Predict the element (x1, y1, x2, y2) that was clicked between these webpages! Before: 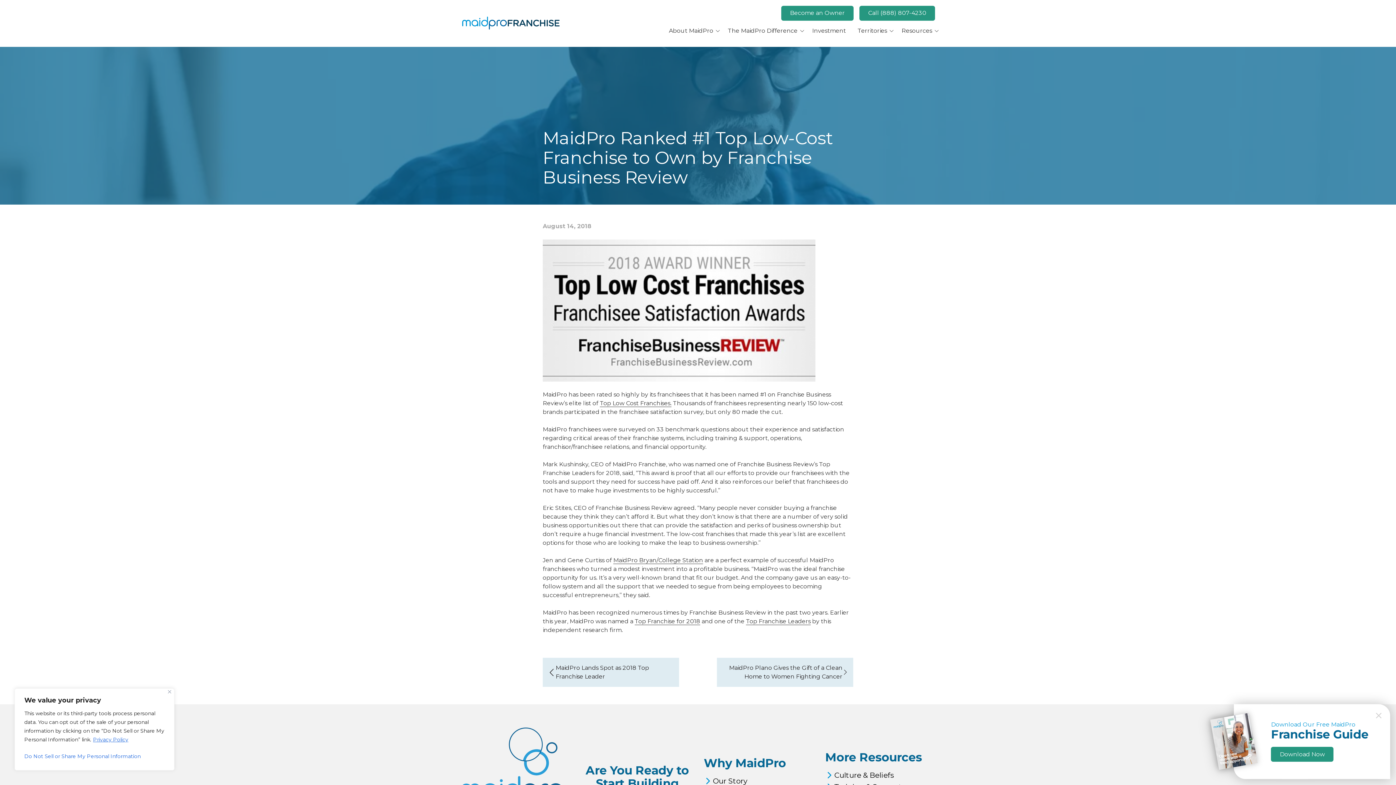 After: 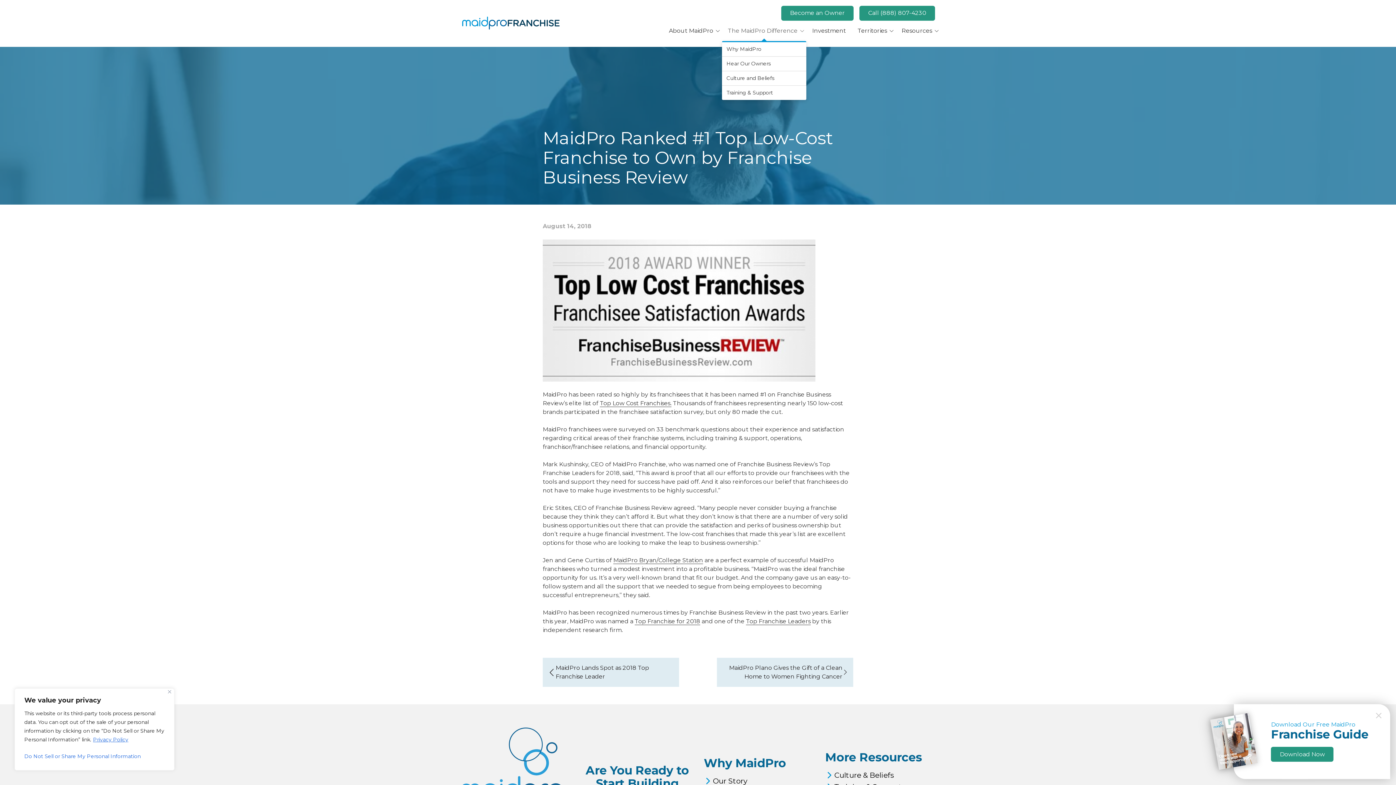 Action: bbox: (722, 20, 806, 41) label: The MaidPro Difference